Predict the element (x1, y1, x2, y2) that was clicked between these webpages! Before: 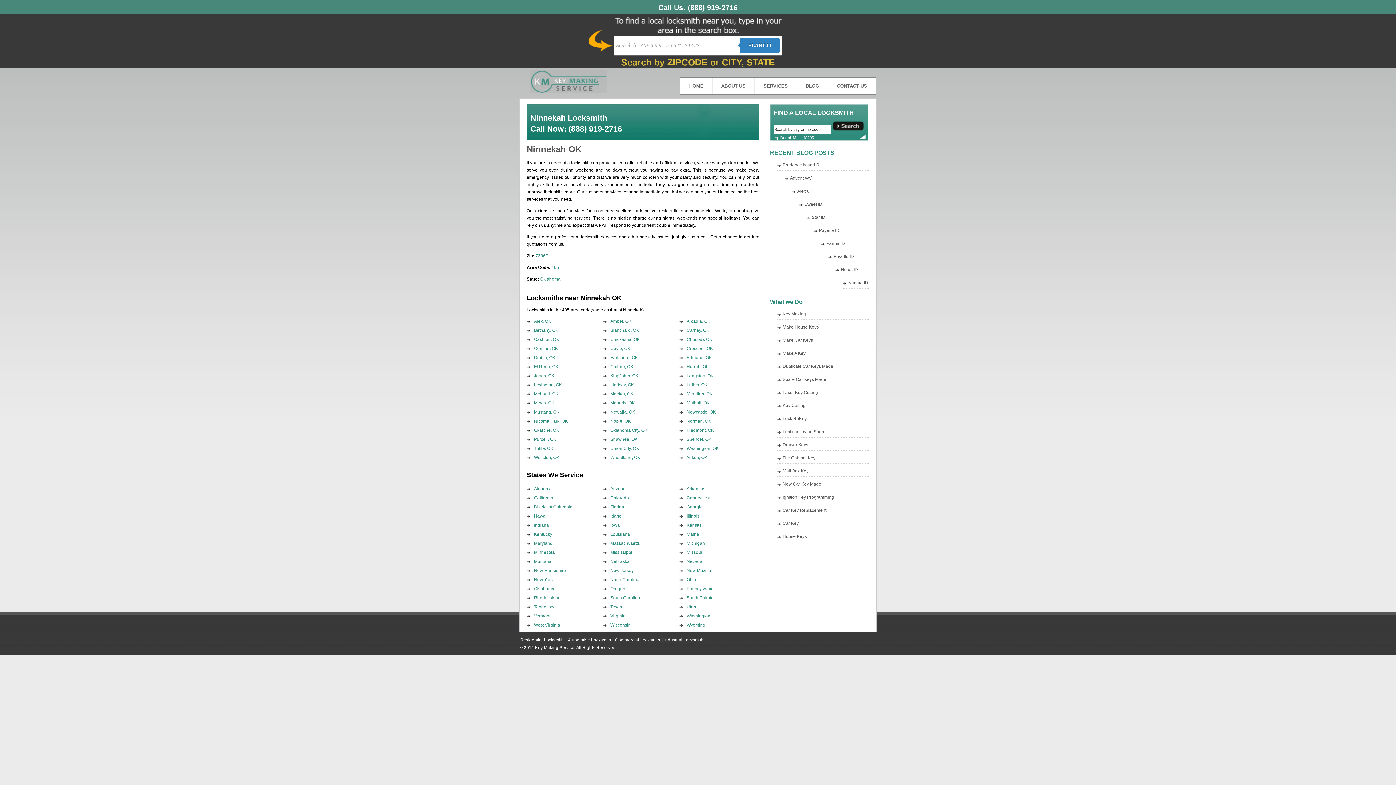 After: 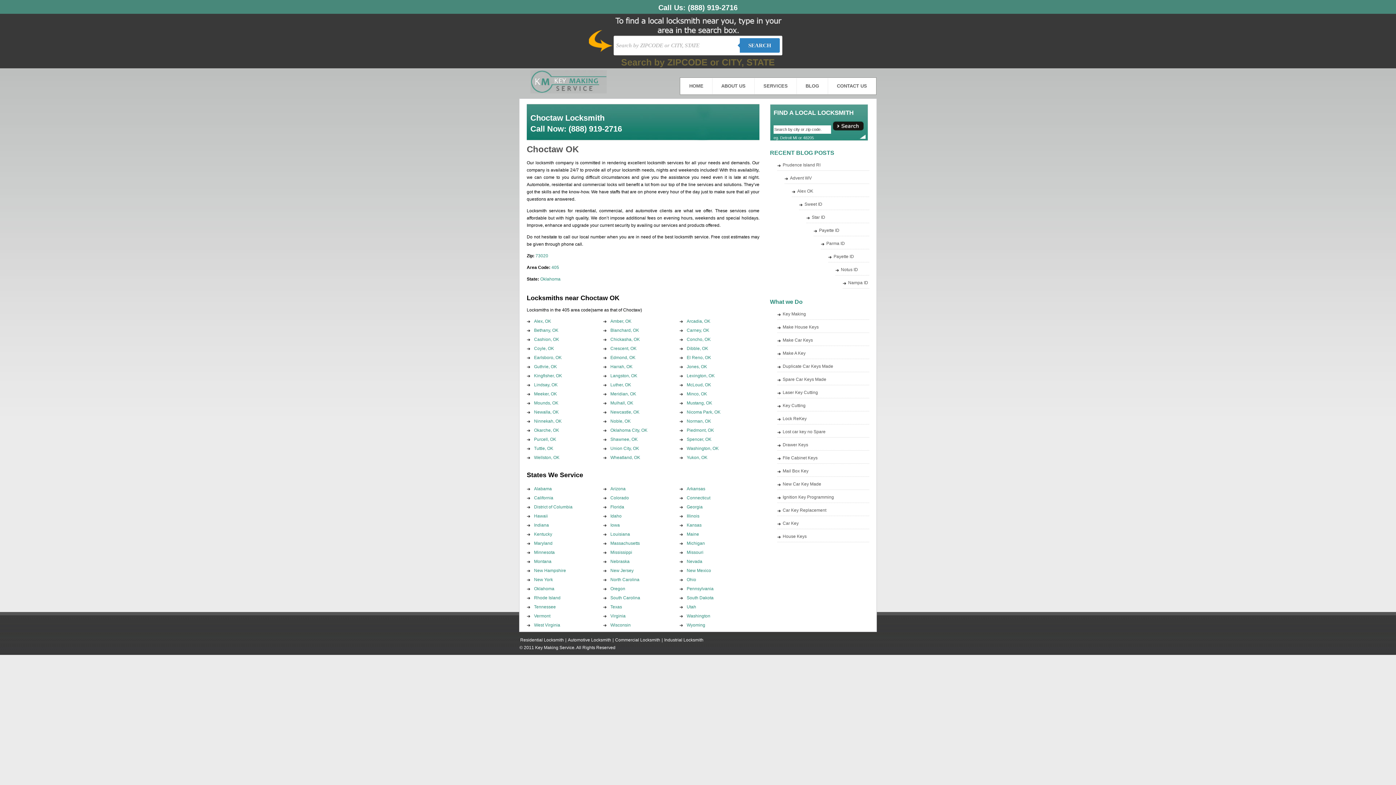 Action: label: Choctaw, OK bbox: (686, 337, 712, 342)